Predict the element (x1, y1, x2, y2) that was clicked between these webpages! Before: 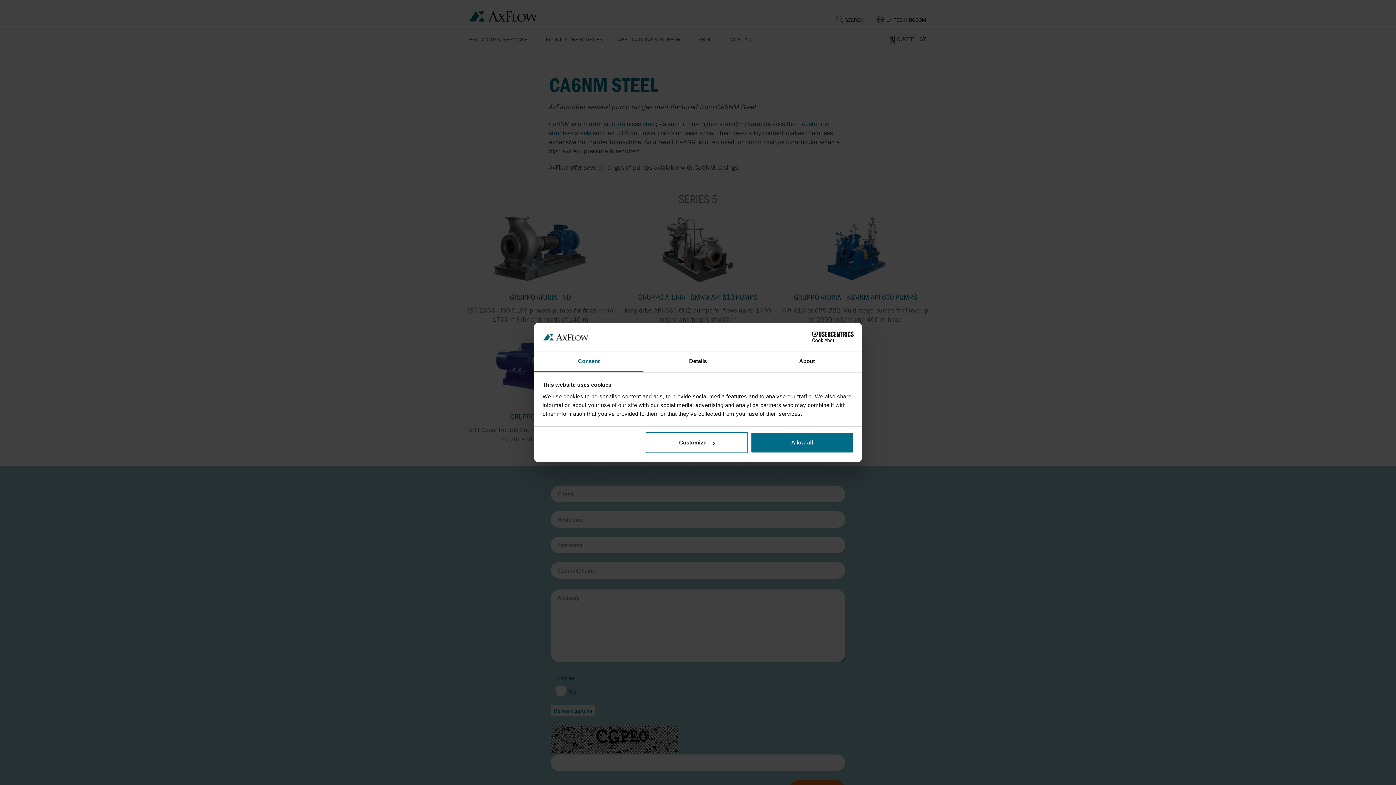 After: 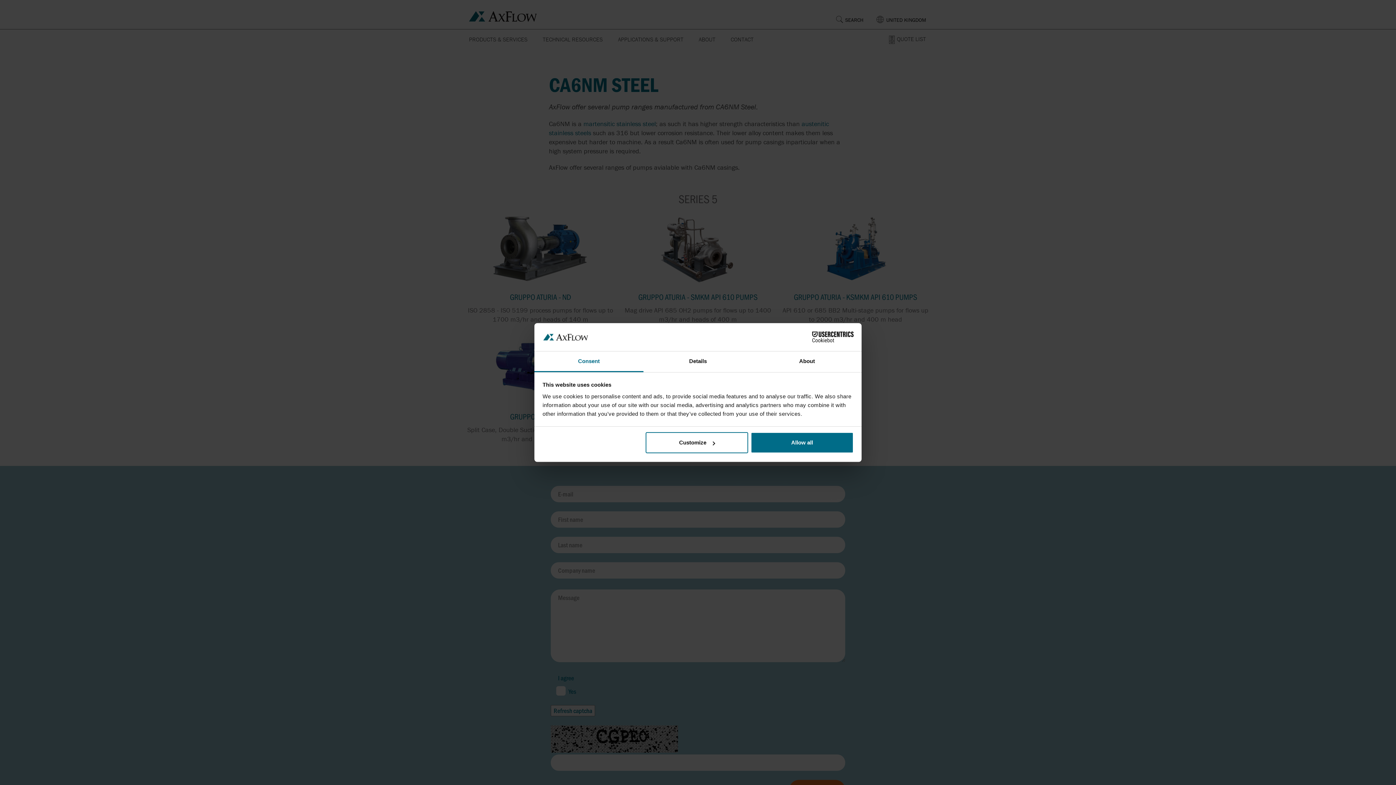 Action: bbox: (790, 331, 853, 342) label: Usercentrics Cookiebot - opens in a new window